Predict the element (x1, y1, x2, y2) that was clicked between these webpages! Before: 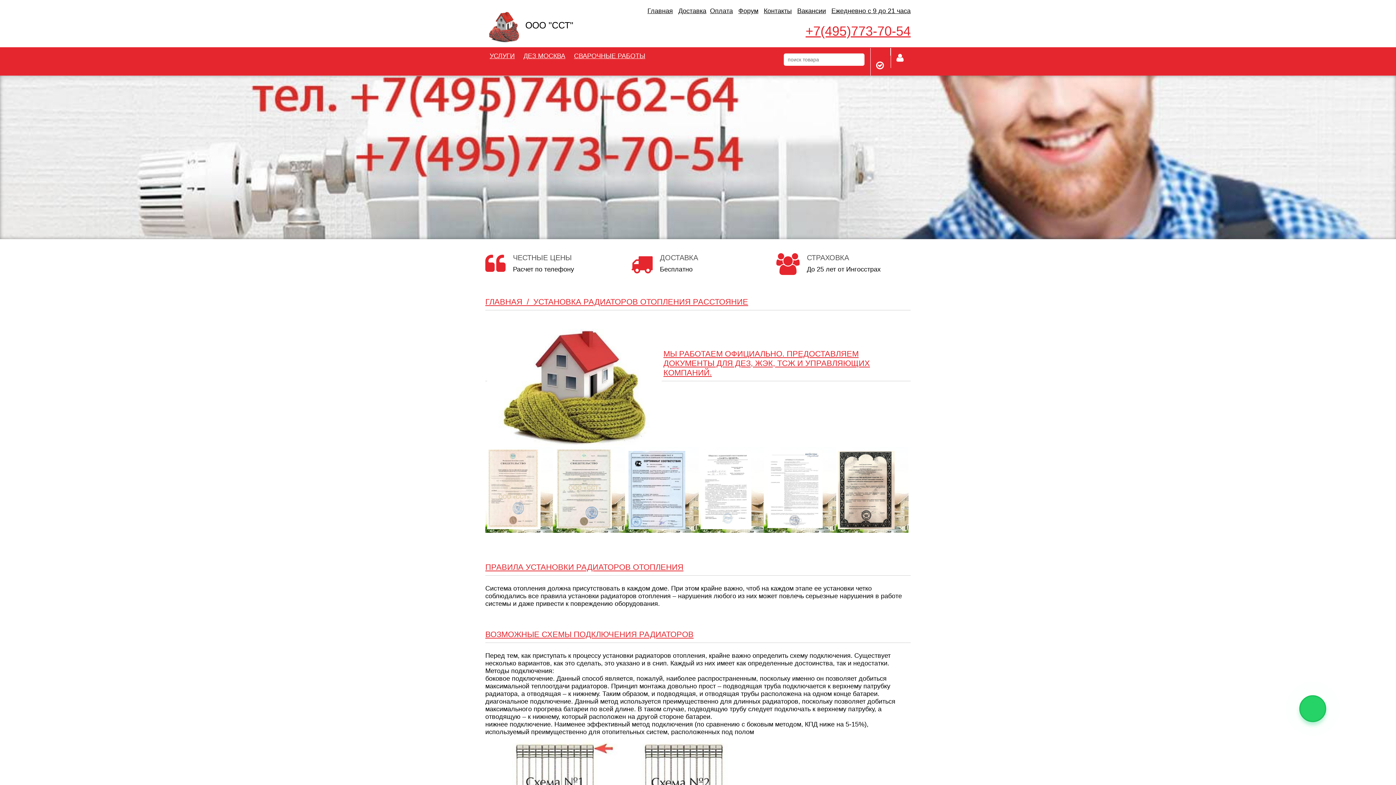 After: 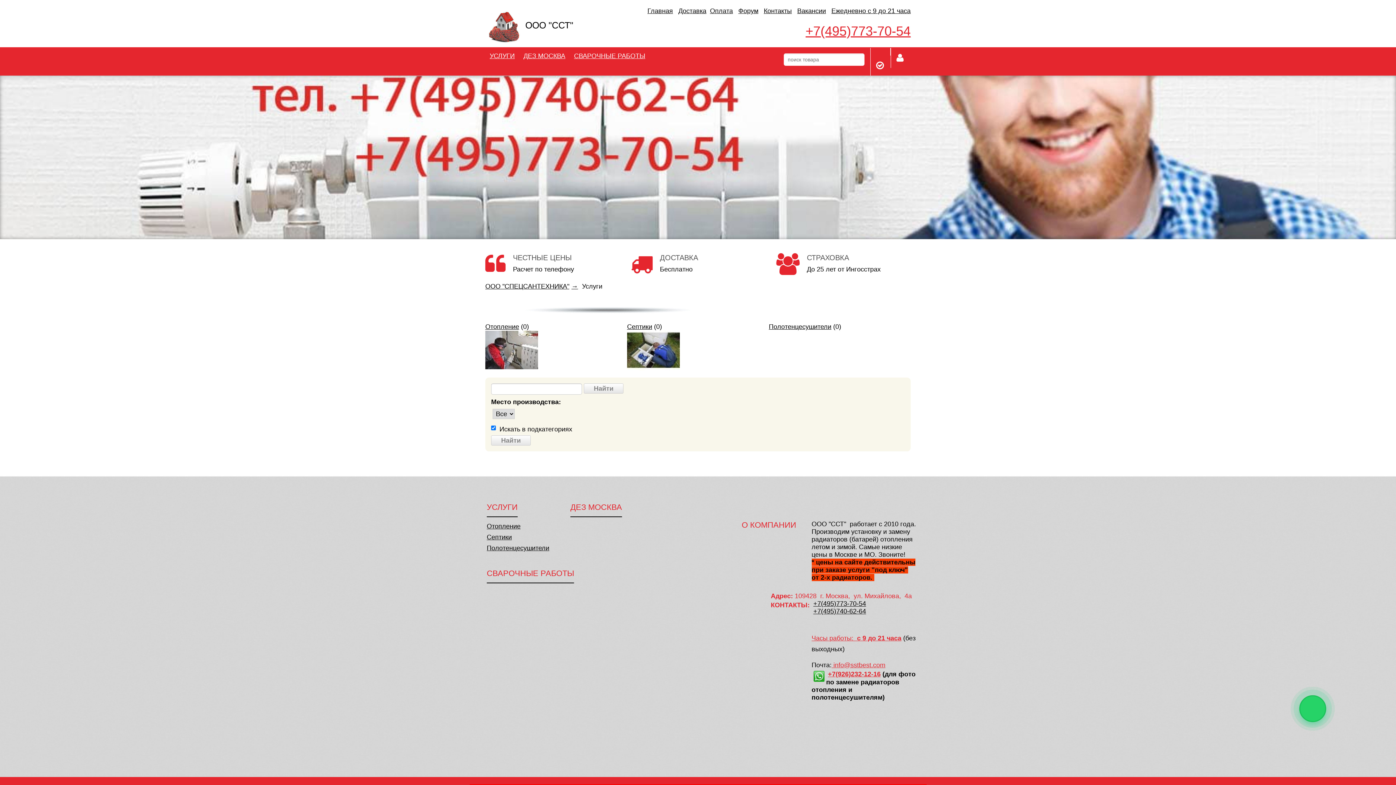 Action: label: УСЛУГИ bbox: (485, 47, 519, 64)